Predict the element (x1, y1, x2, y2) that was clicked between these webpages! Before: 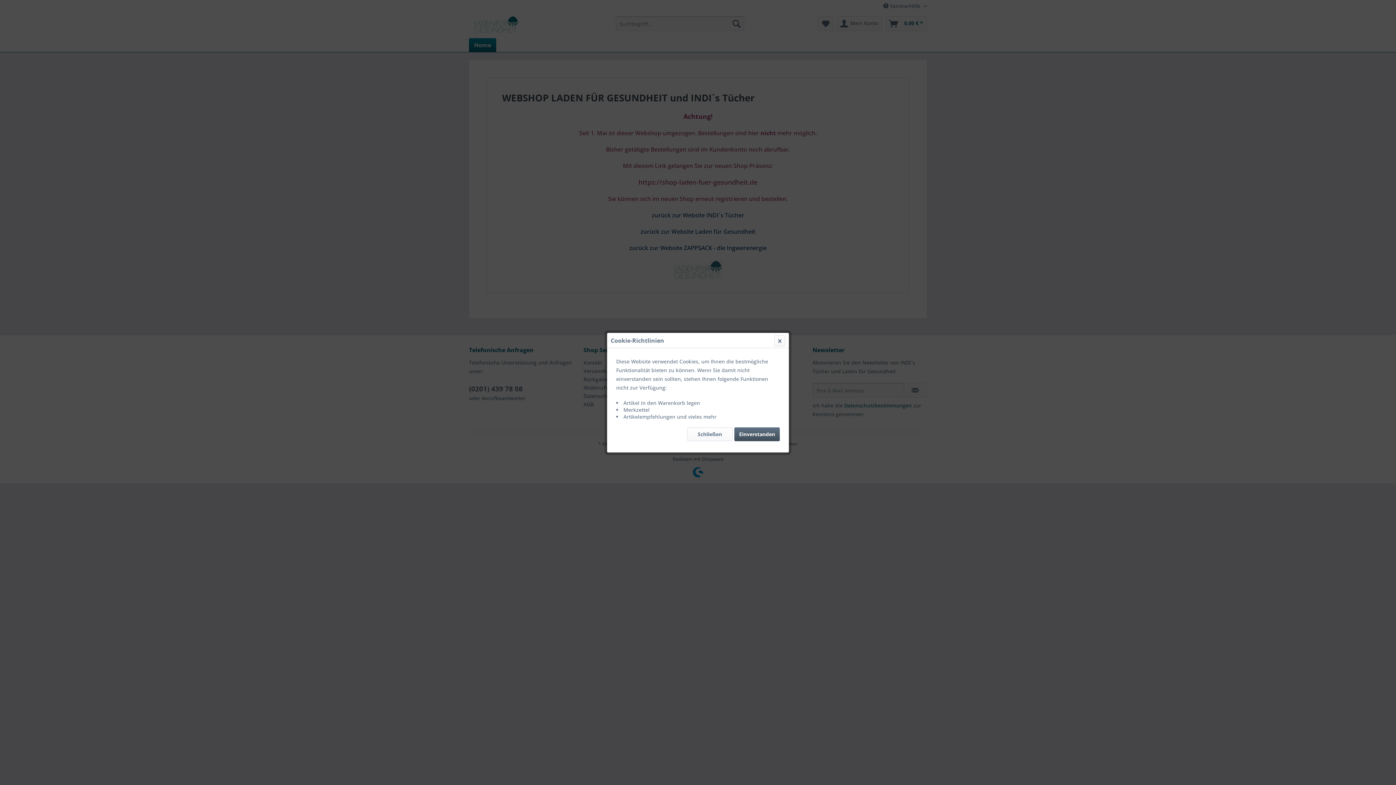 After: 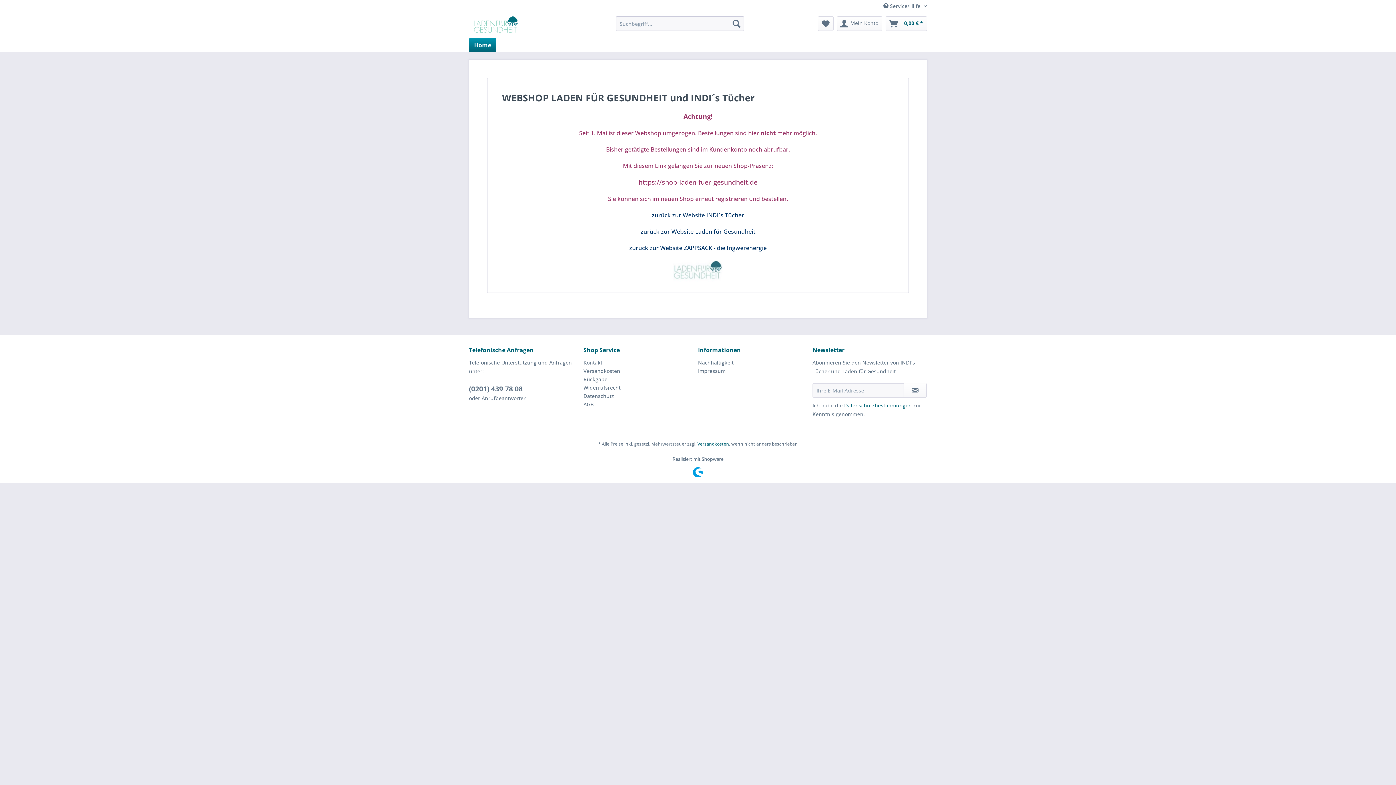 Action: label: Schließen bbox: (687, 427, 732, 441)